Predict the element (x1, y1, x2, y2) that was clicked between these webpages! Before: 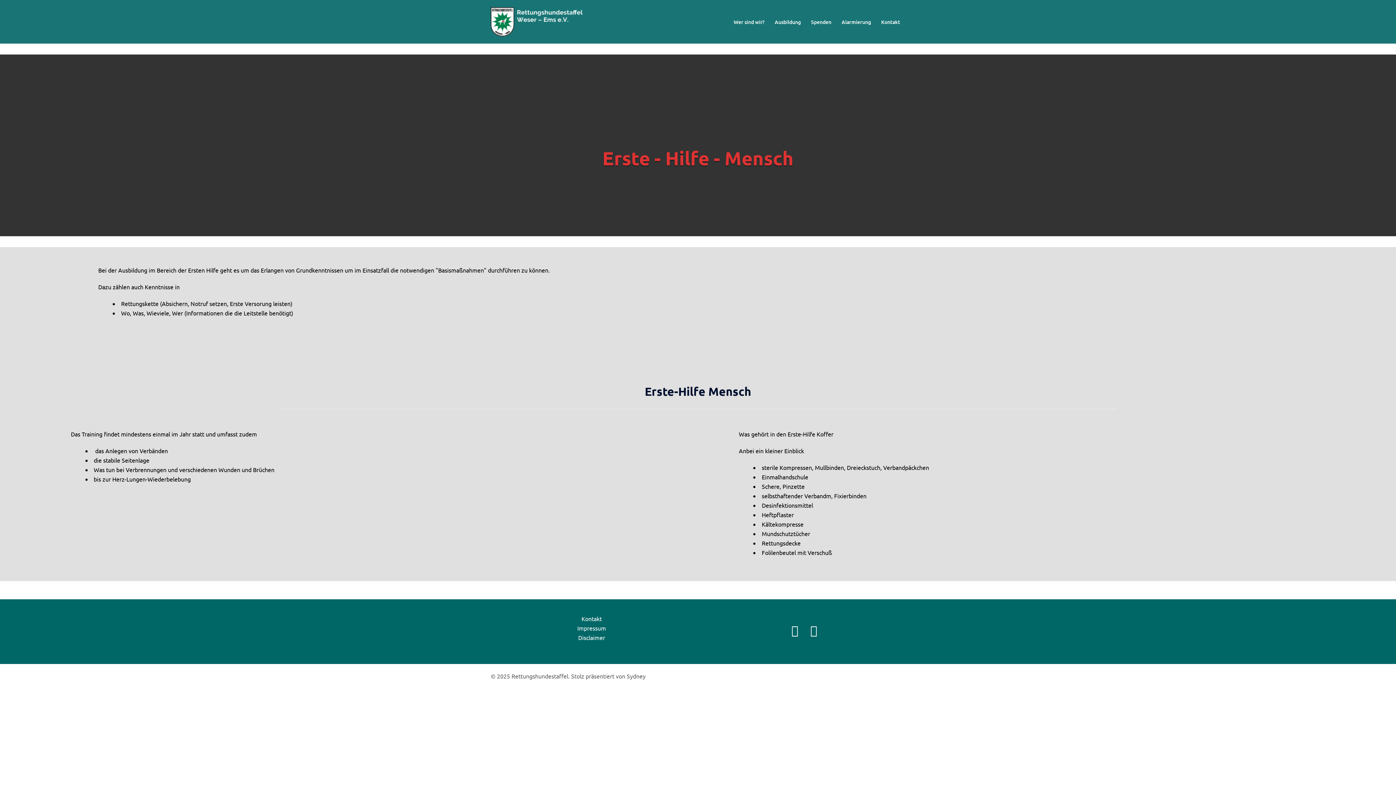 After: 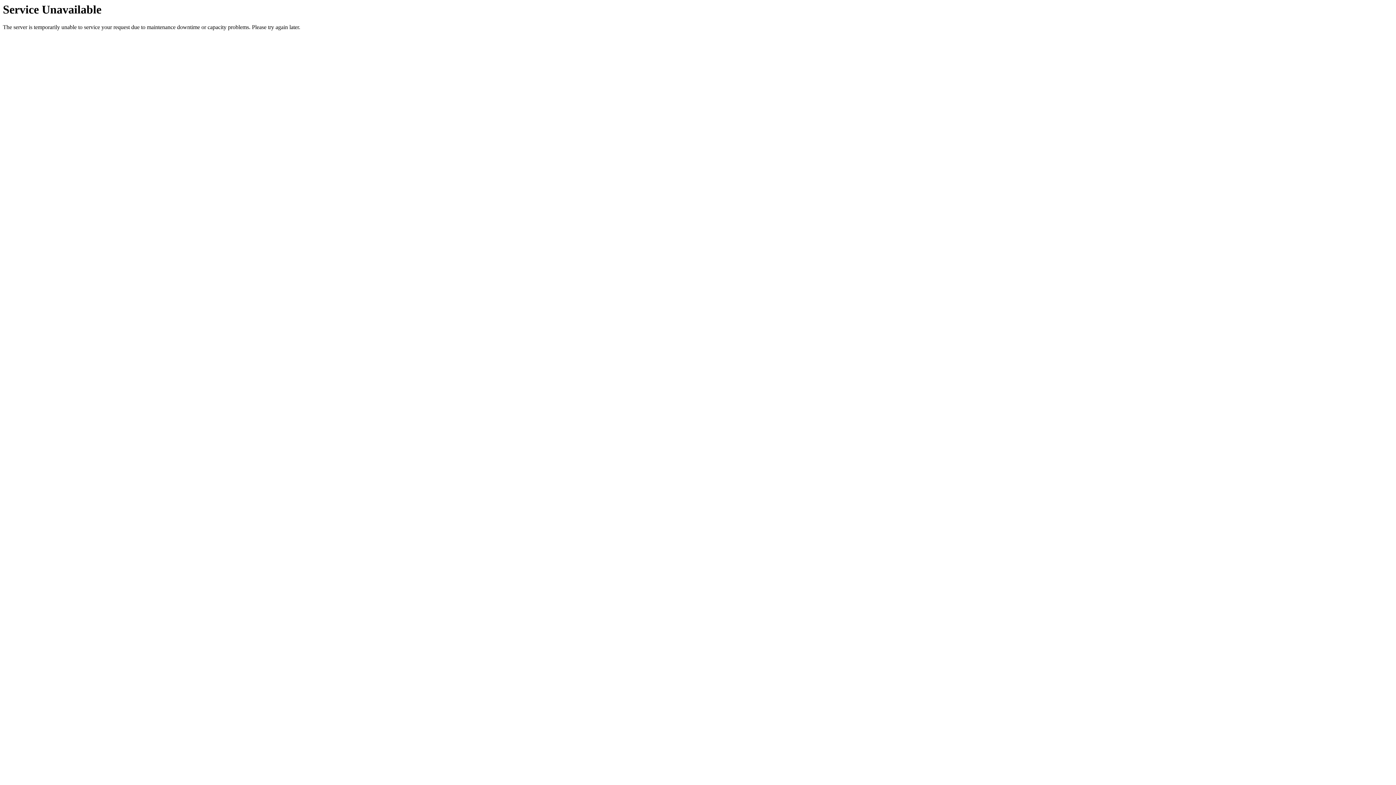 Action: label: Ausbildung bbox: (774, 17, 801, 26)